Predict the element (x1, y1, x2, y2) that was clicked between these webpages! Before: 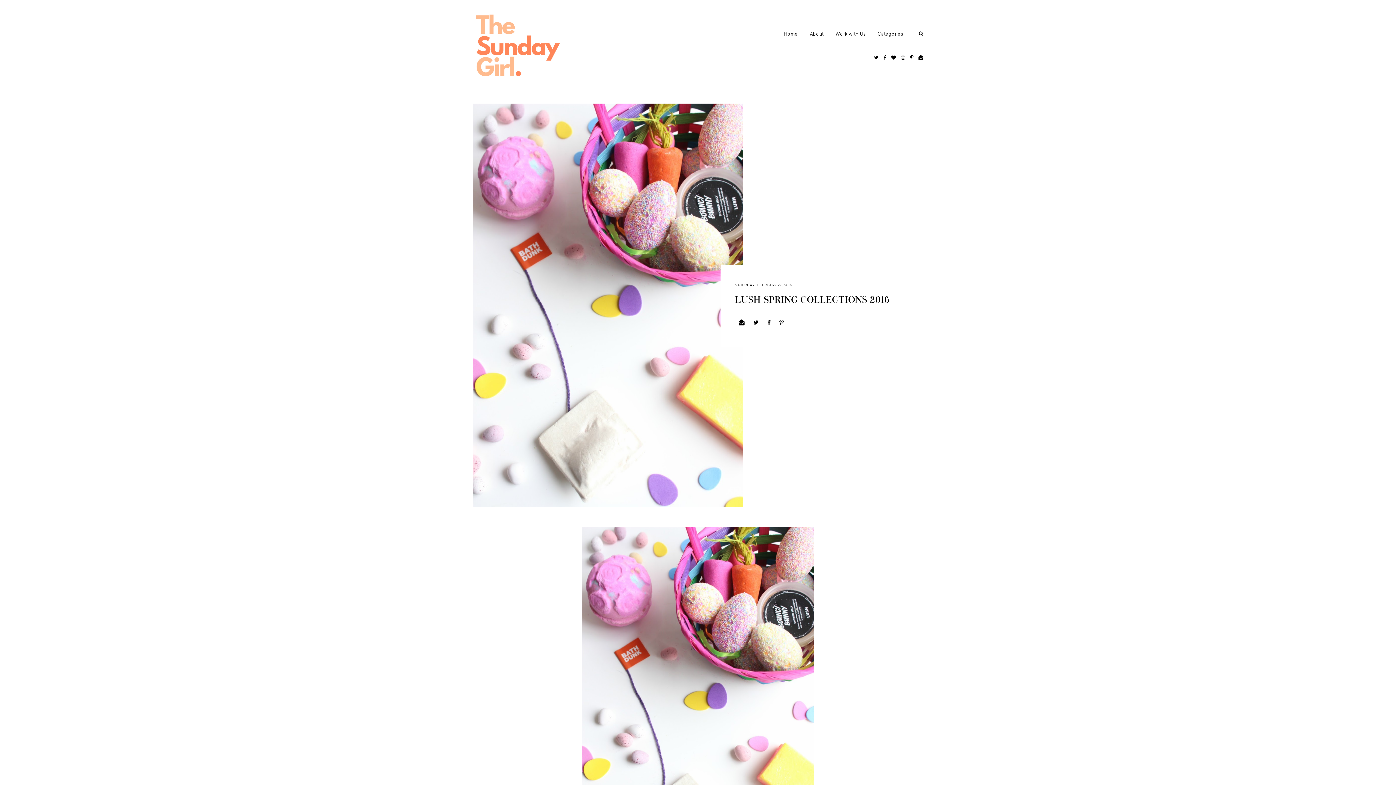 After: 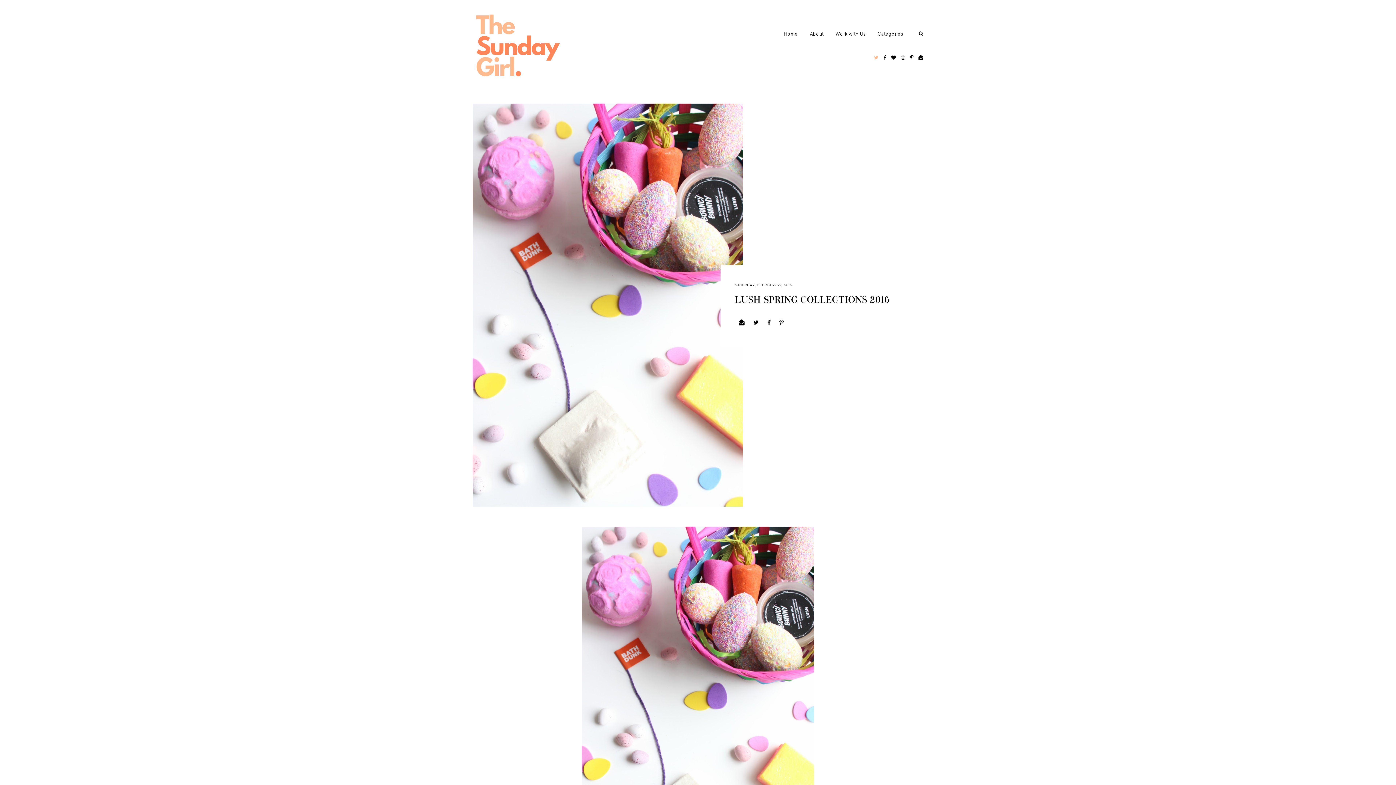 Action: bbox: (870, 45, 878, 70)